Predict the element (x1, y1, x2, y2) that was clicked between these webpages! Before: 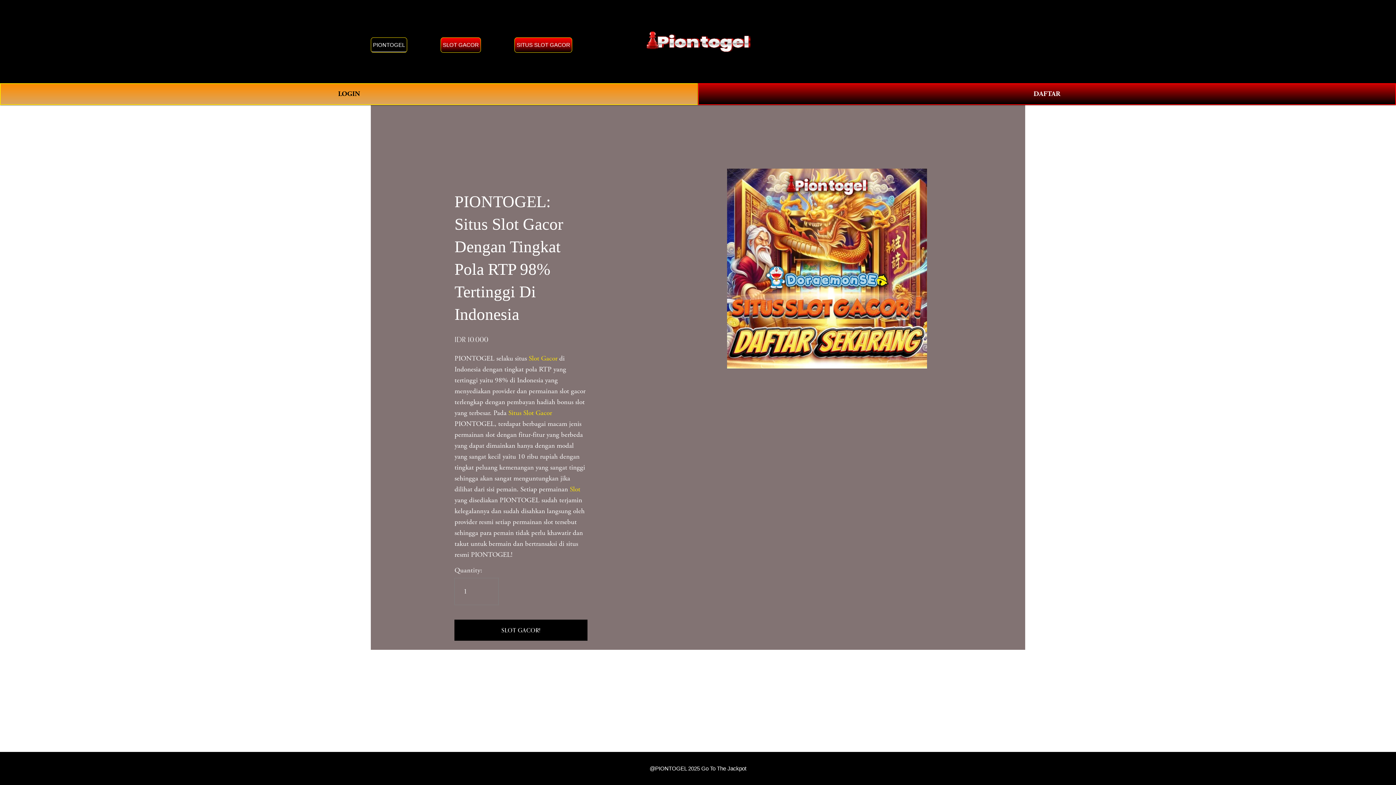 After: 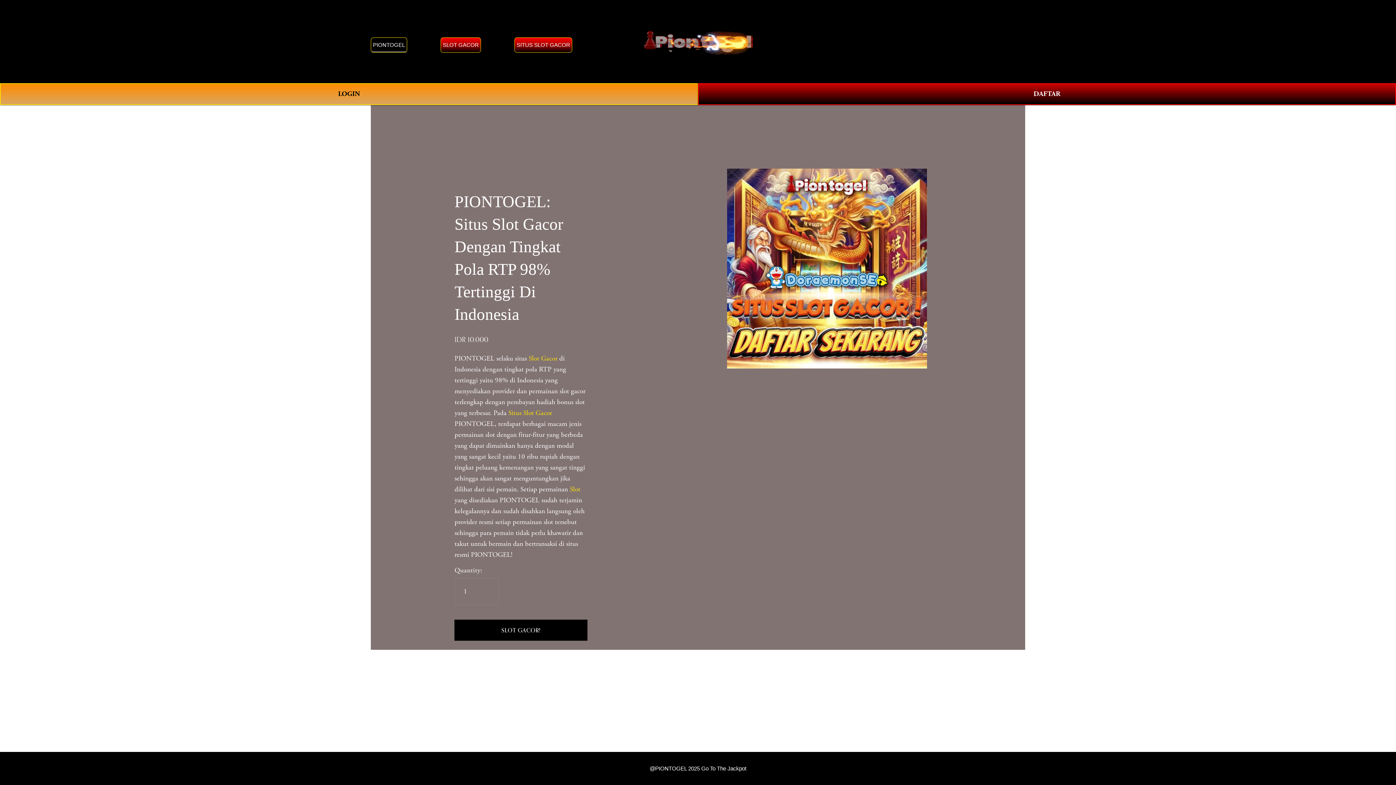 Action: label: SITUS SLOT GACOR bbox: (514, 37, 572, 52)